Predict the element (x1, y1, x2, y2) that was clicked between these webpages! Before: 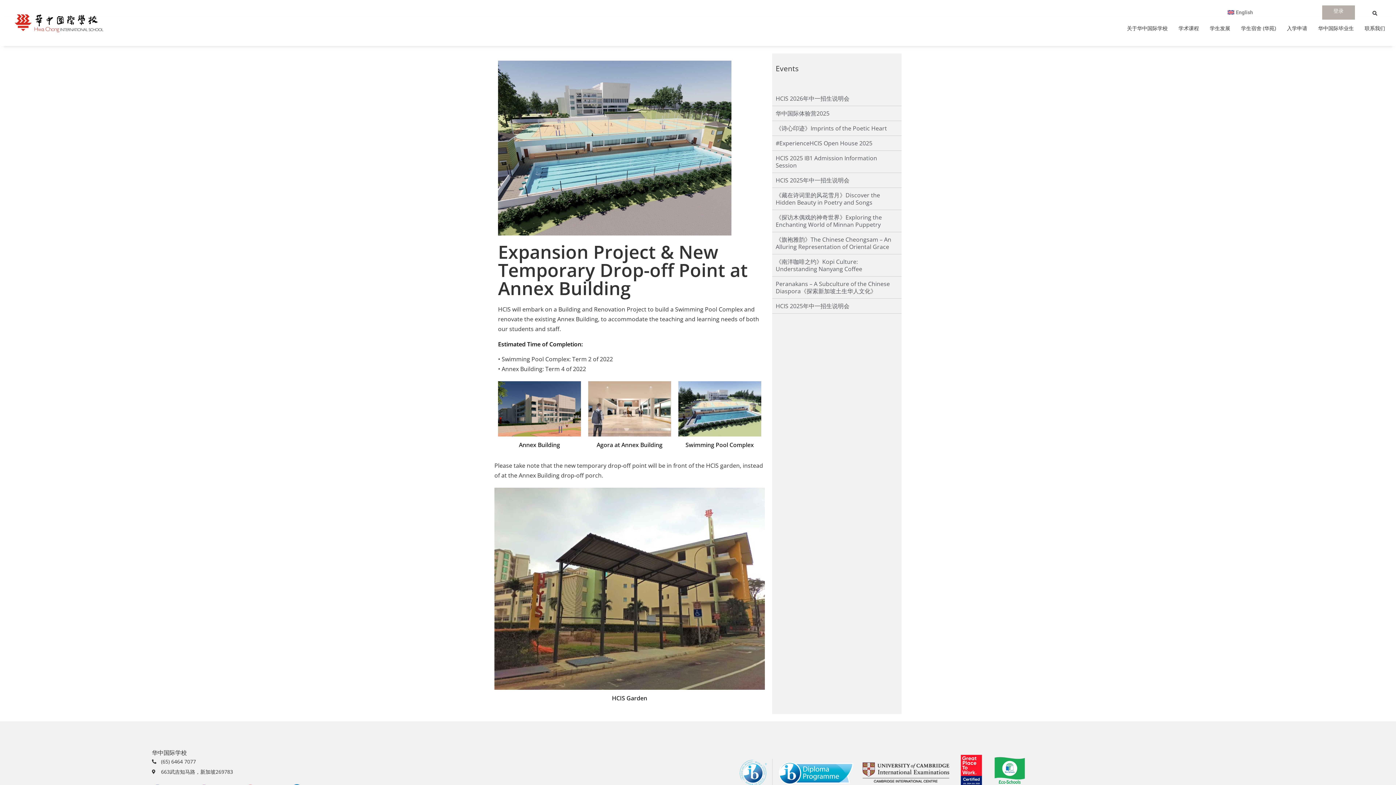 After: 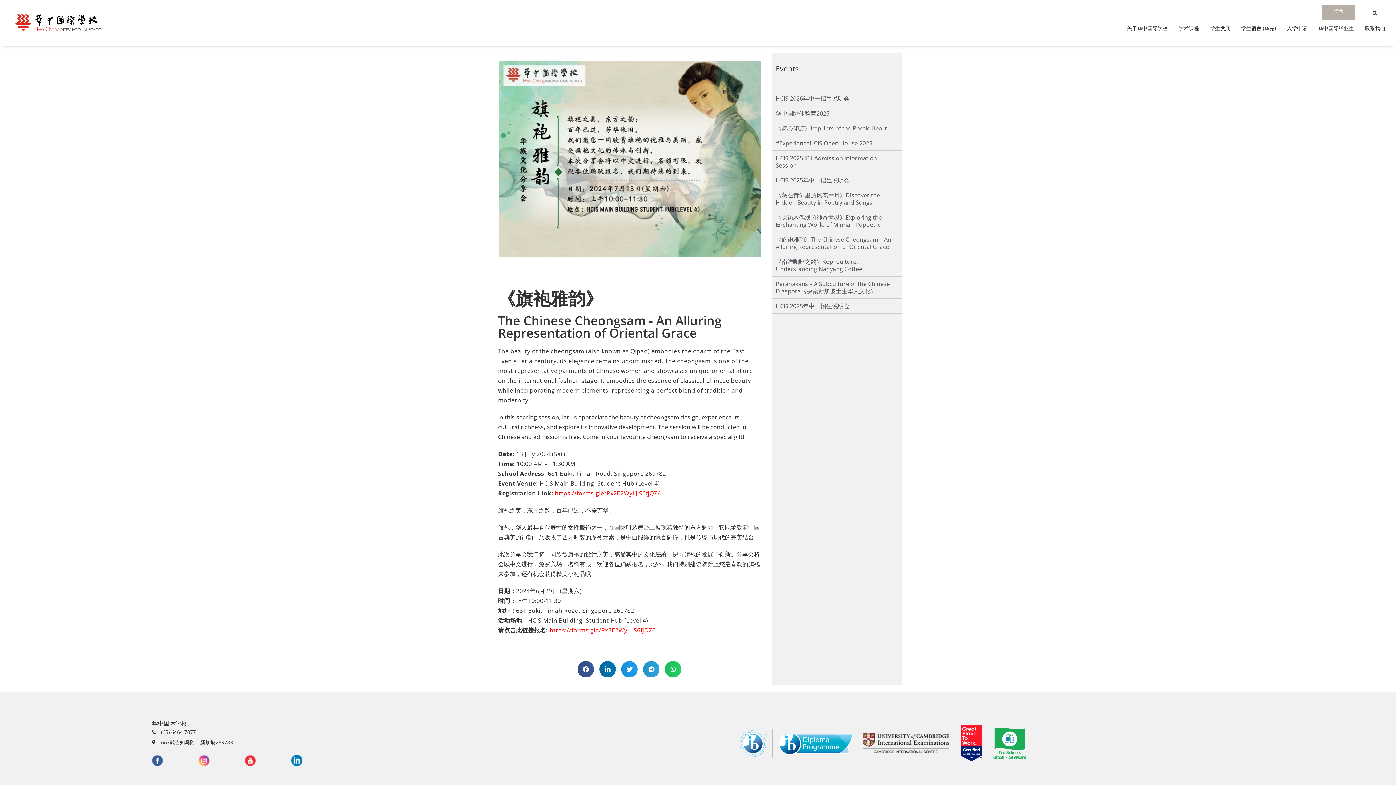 Action: label: 《旗袍雅韵》The Chinese Cheongsam – An Alluring Representation of Oriental Grace bbox: (775, 235, 891, 251)